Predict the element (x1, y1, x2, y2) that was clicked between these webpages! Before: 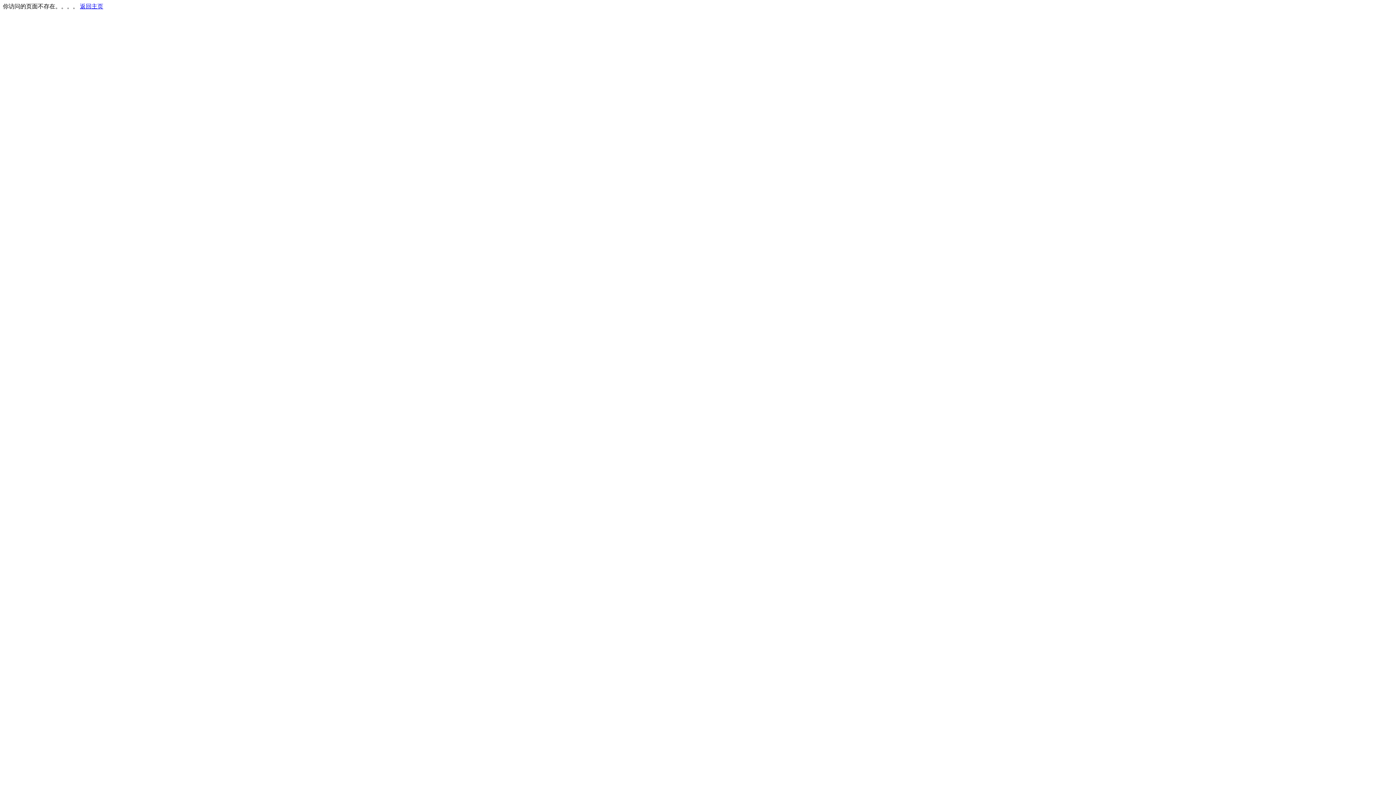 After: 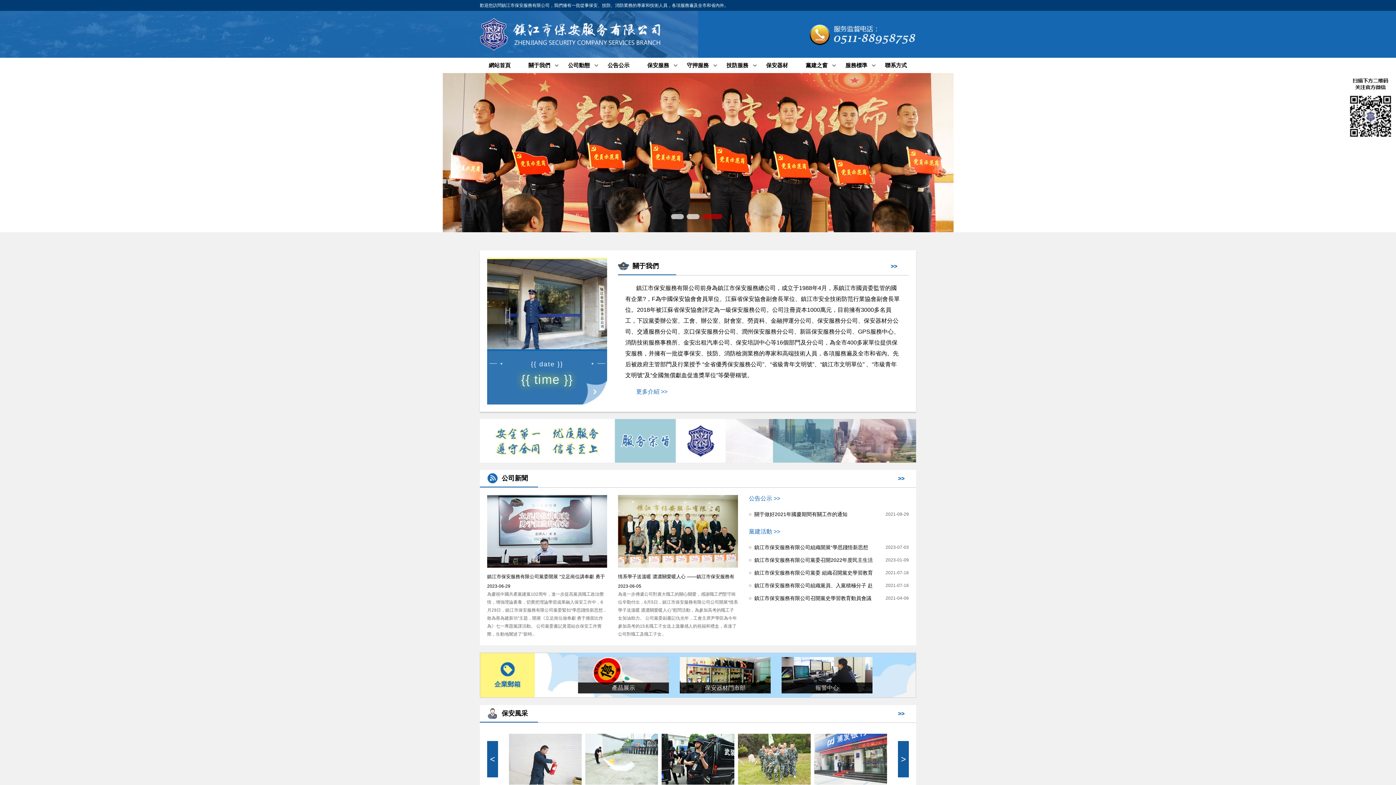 Action: bbox: (80, 3, 103, 9) label: 返回主页